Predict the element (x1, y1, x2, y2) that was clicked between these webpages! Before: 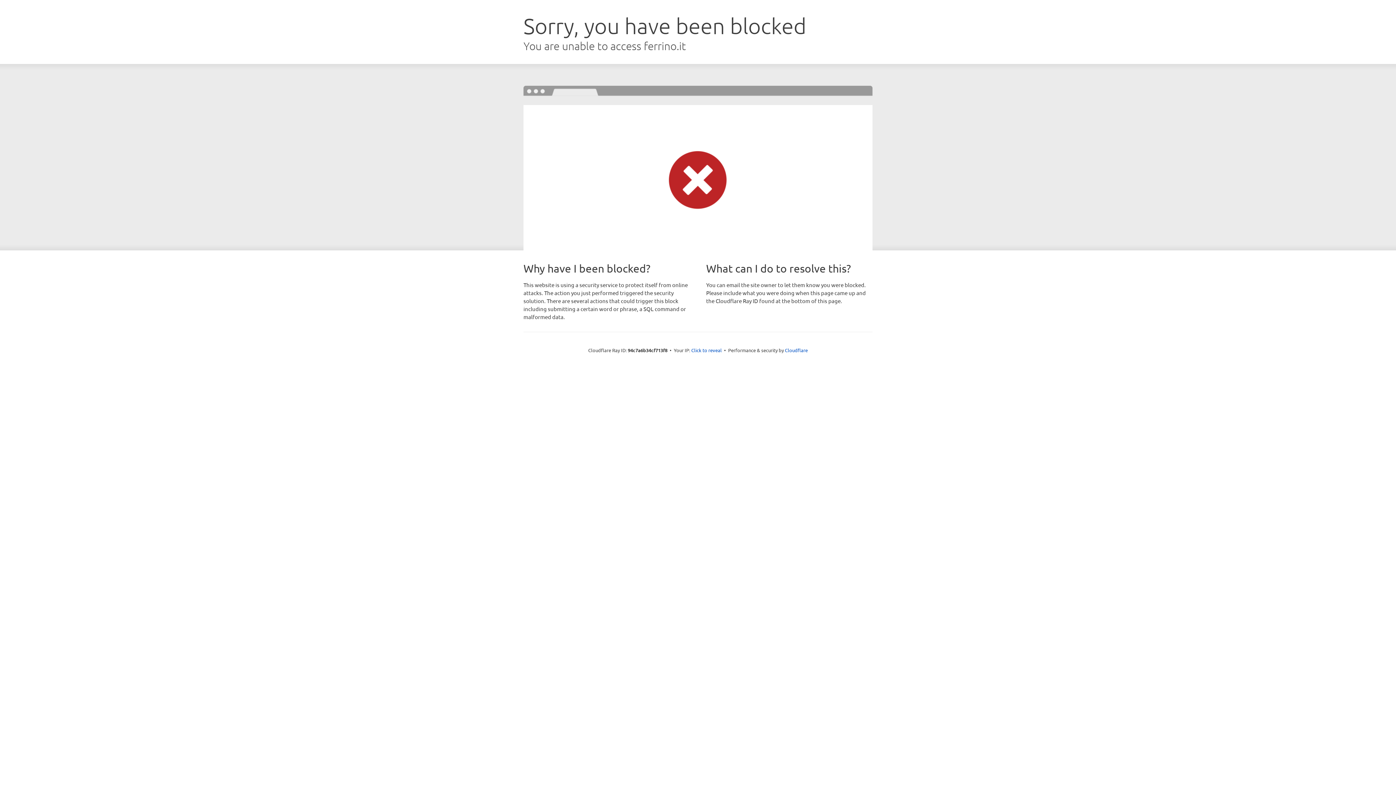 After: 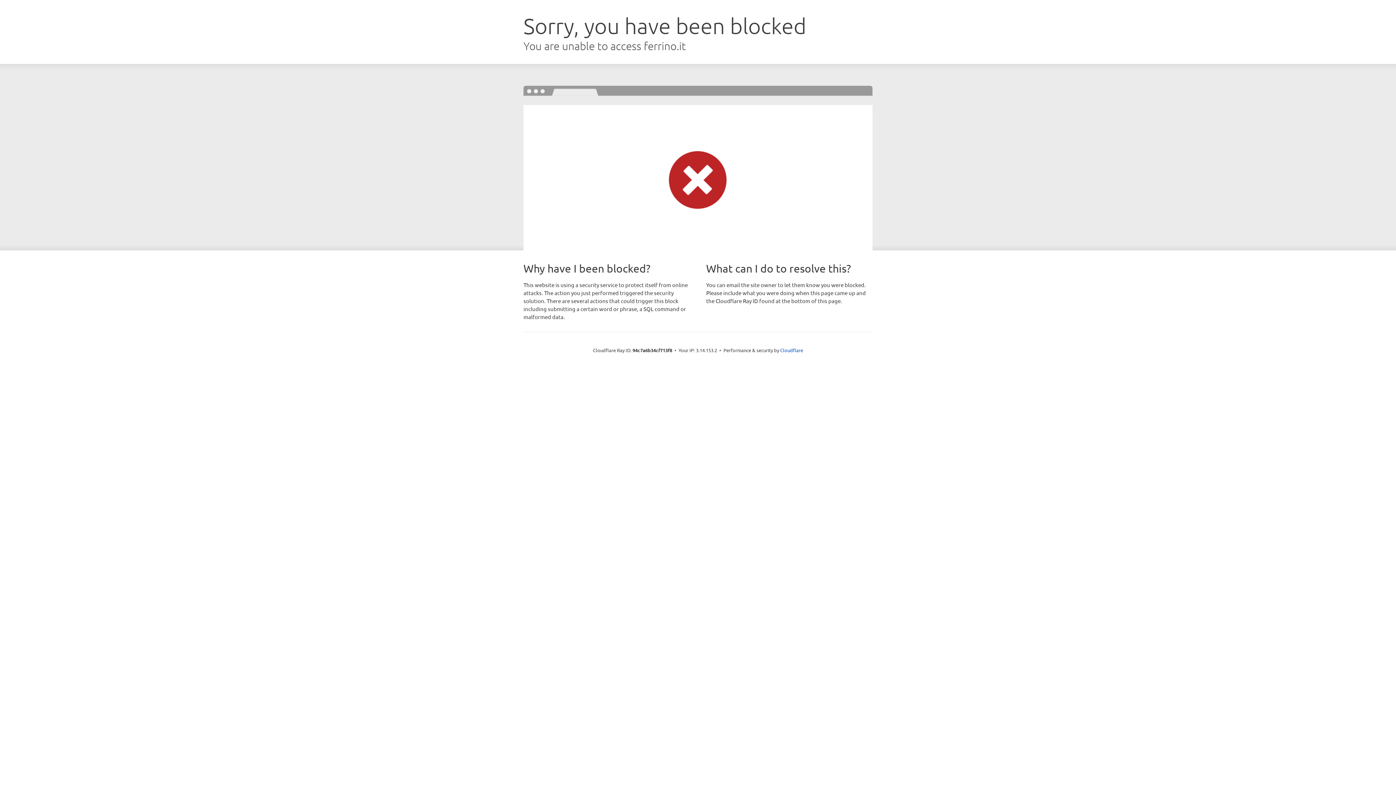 Action: bbox: (691, 346, 722, 353) label: Click to reveal